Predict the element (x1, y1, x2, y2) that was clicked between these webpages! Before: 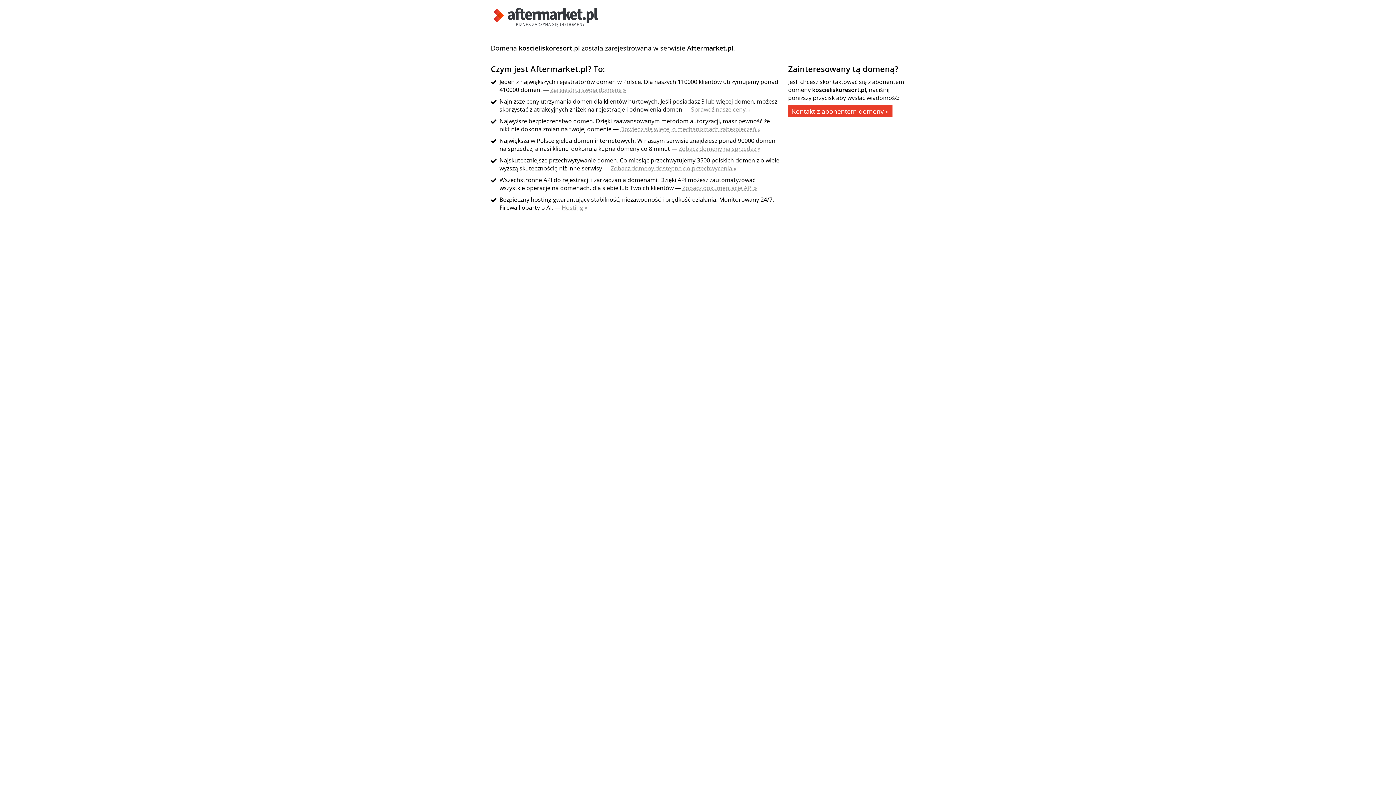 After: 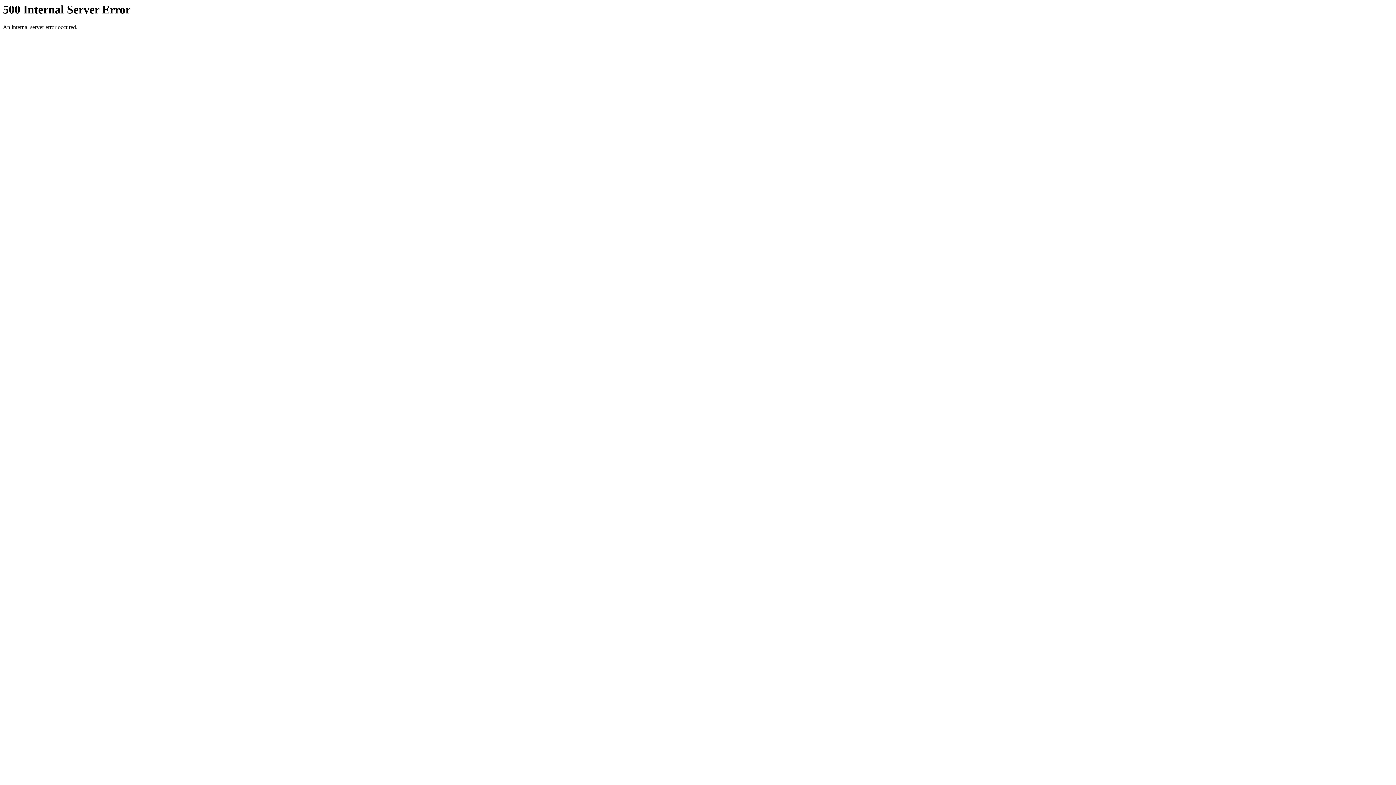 Action: bbox: (682, 184, 757, 192) label: Zobacz dokumentację API »